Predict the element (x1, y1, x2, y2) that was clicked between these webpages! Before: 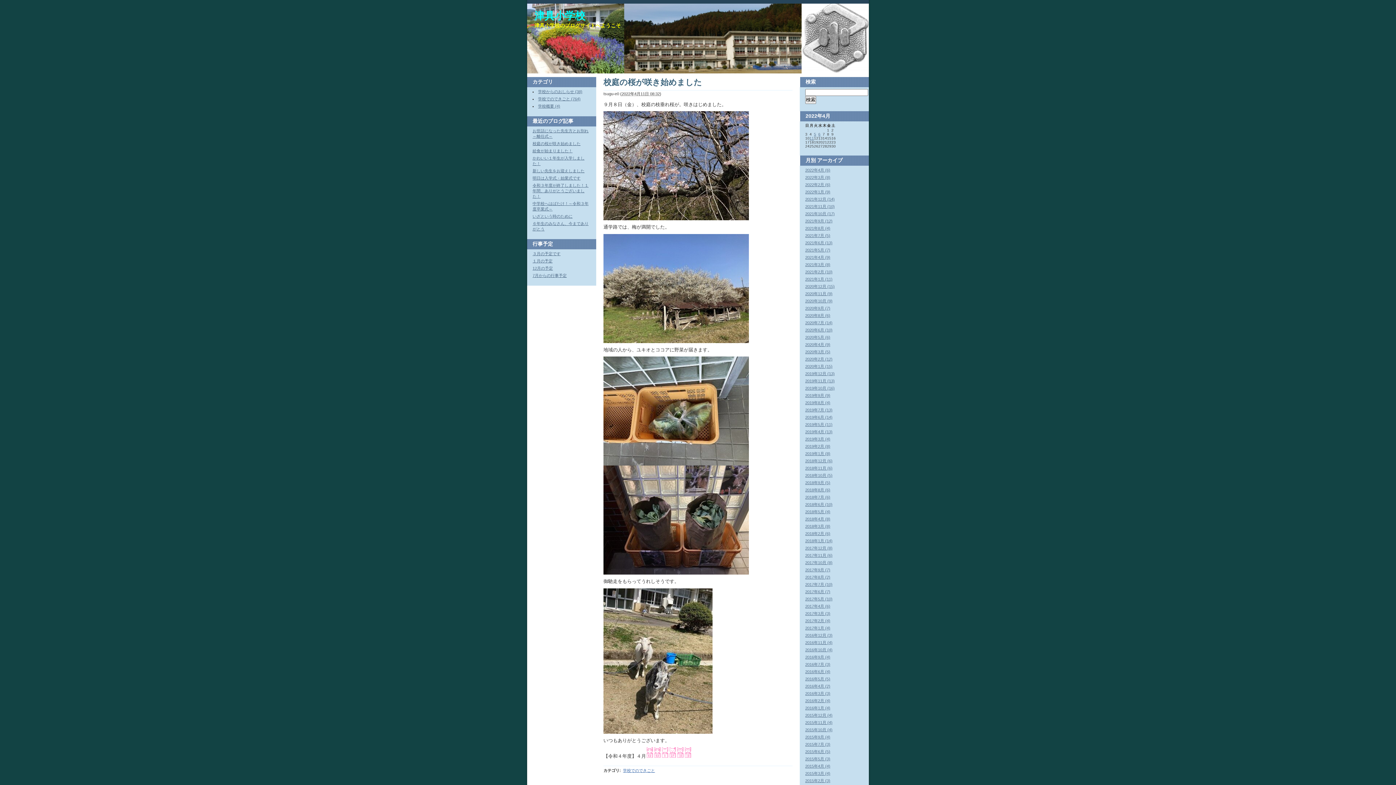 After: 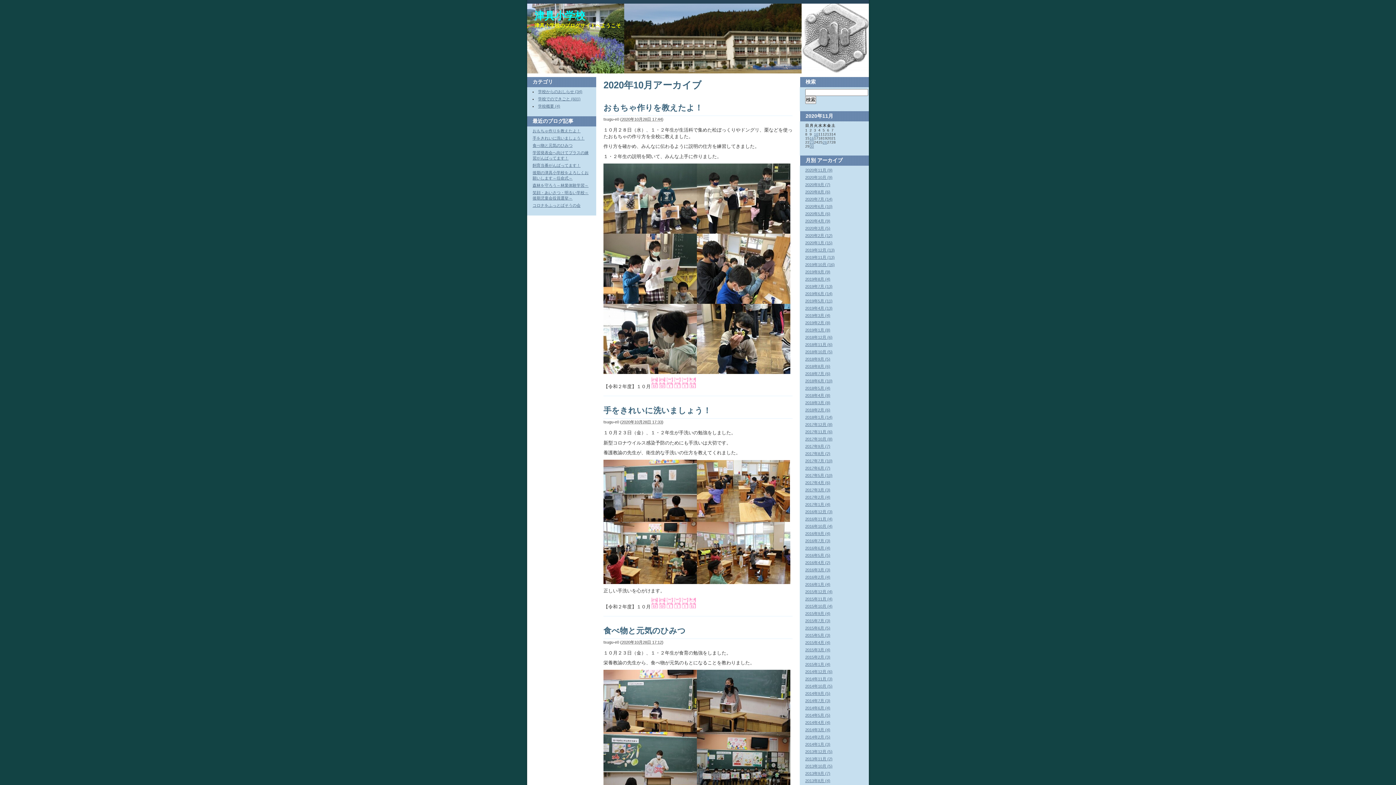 Action: bbox: (805, 298, 832, 303) label: 2020年10月 (9)